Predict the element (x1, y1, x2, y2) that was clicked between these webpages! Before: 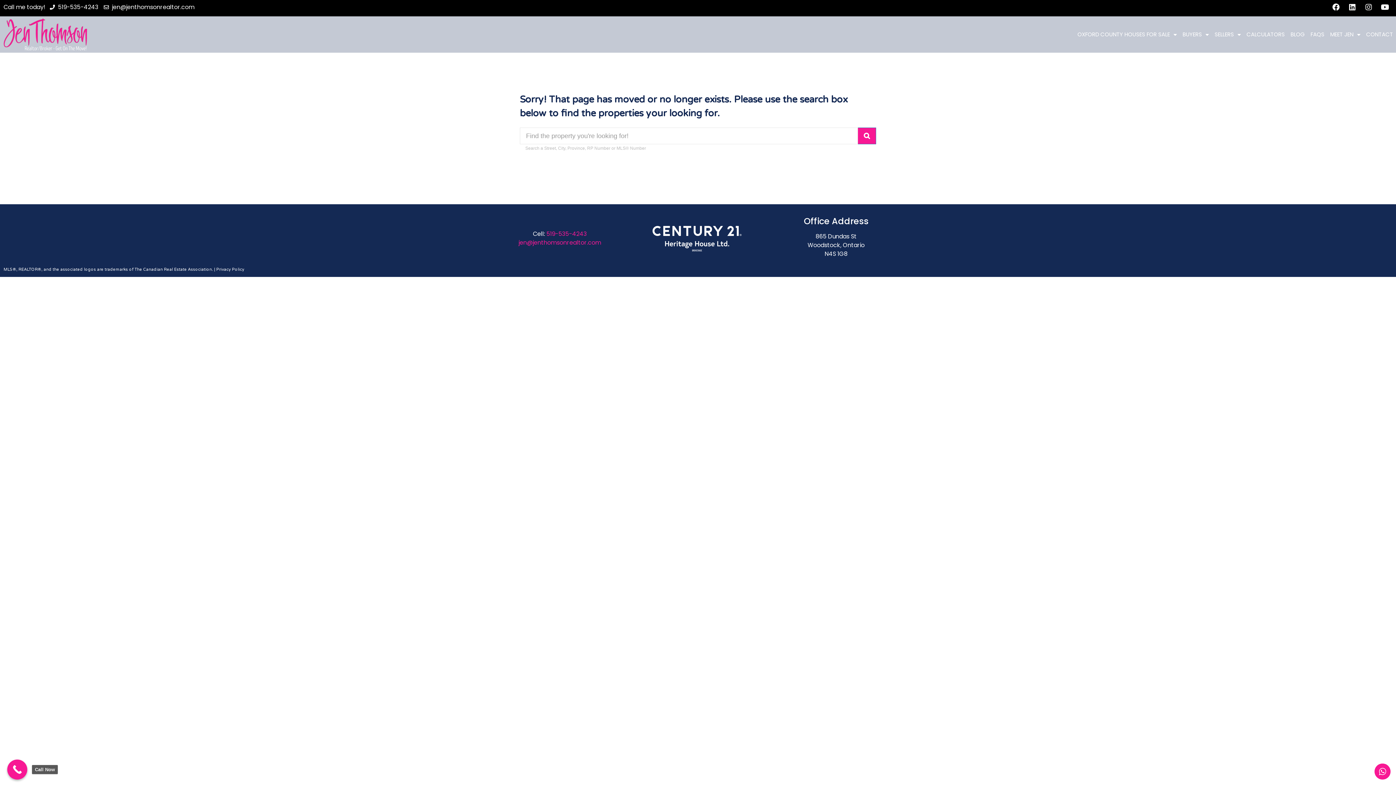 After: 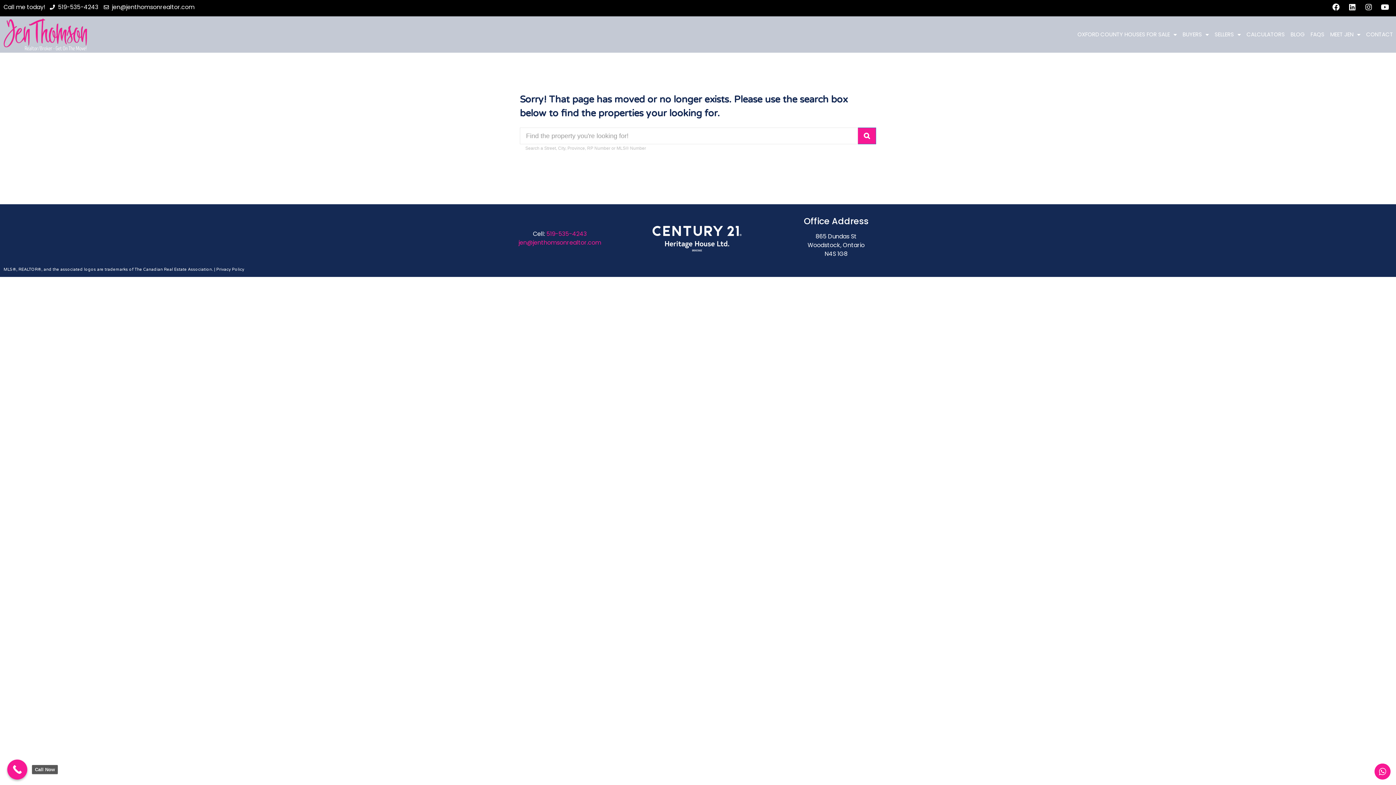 Action: bbox: (546, 229, 586, 238) label: 519-535-4243